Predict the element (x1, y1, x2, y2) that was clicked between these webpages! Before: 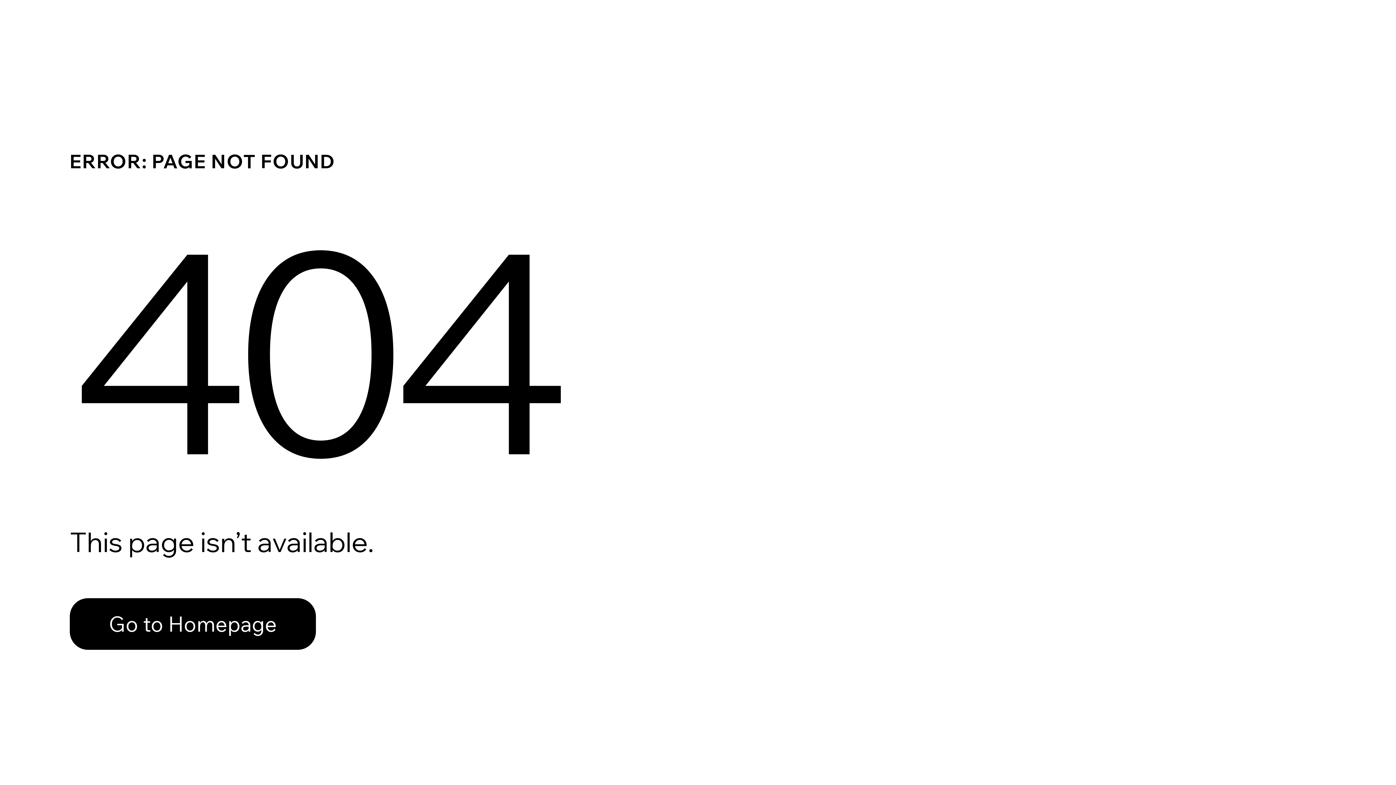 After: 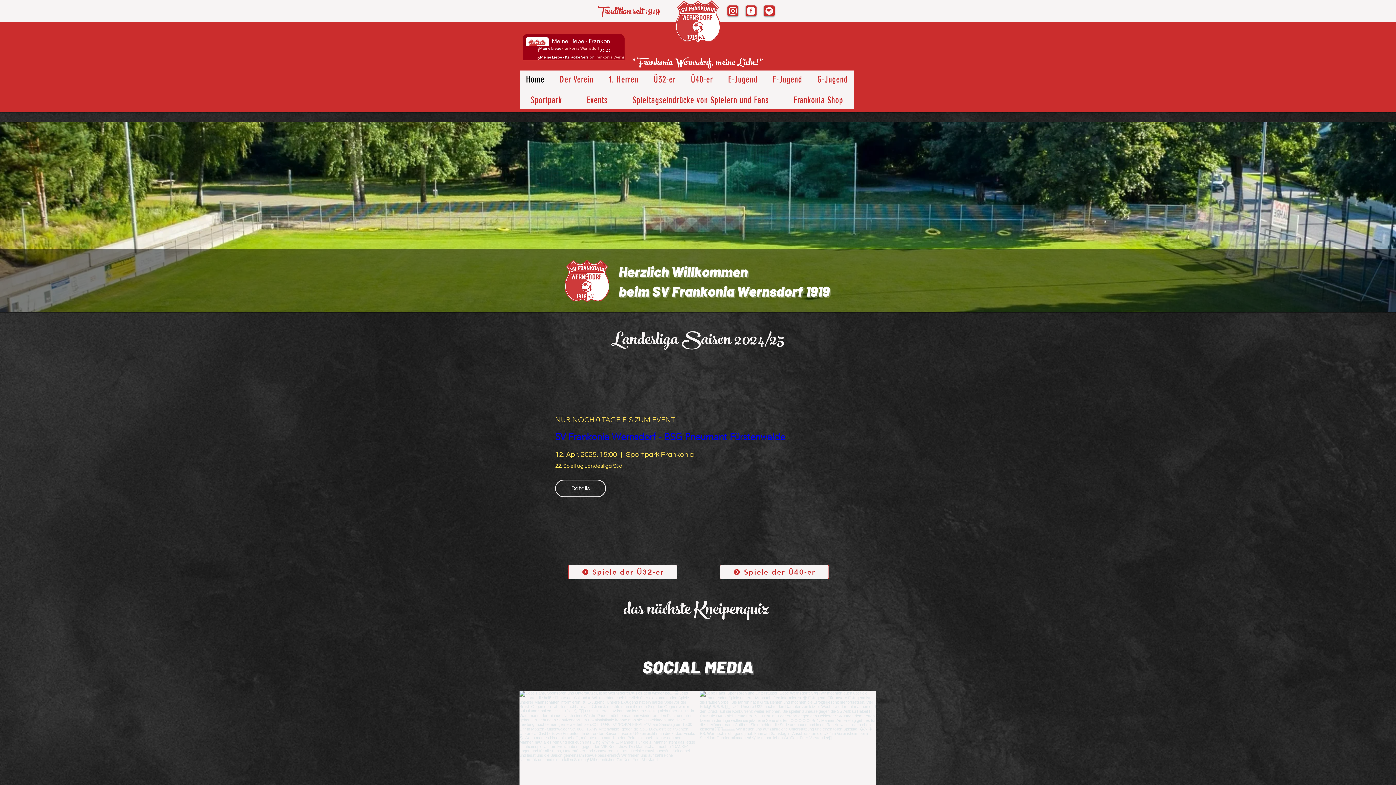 Action: label: Go to Homepage bbox: (69, 598, 316, 650)